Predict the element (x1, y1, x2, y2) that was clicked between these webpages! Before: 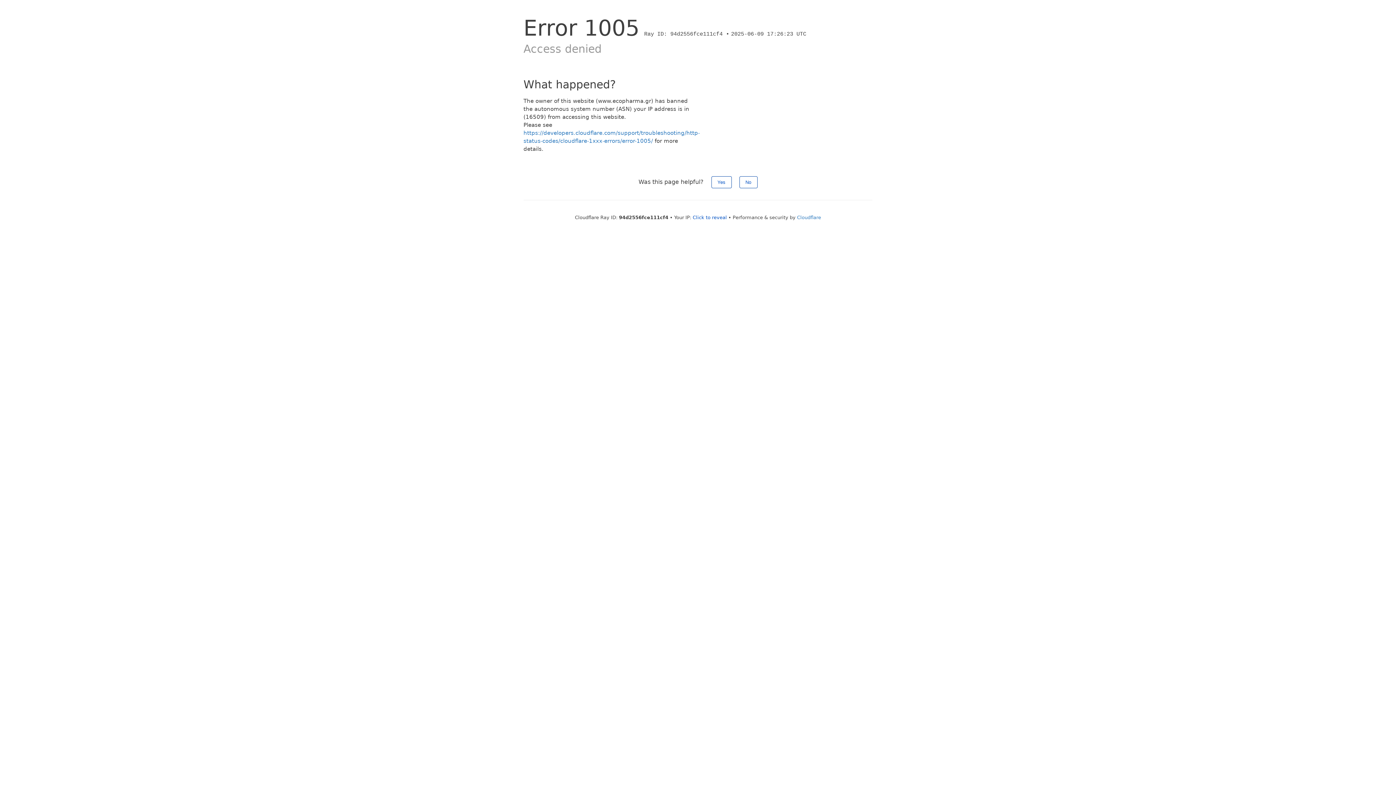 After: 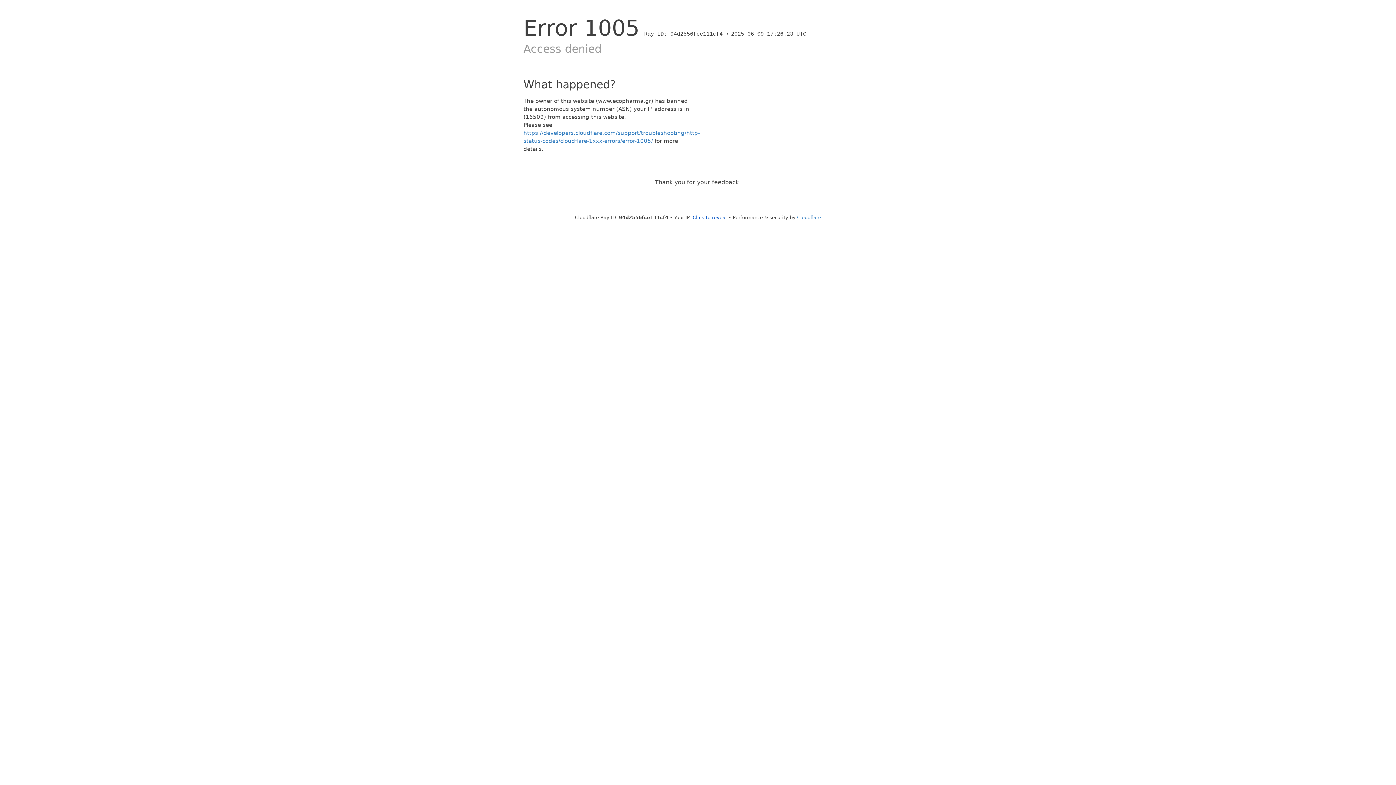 Action: bbox: (739, 176, 757, 188) label: No